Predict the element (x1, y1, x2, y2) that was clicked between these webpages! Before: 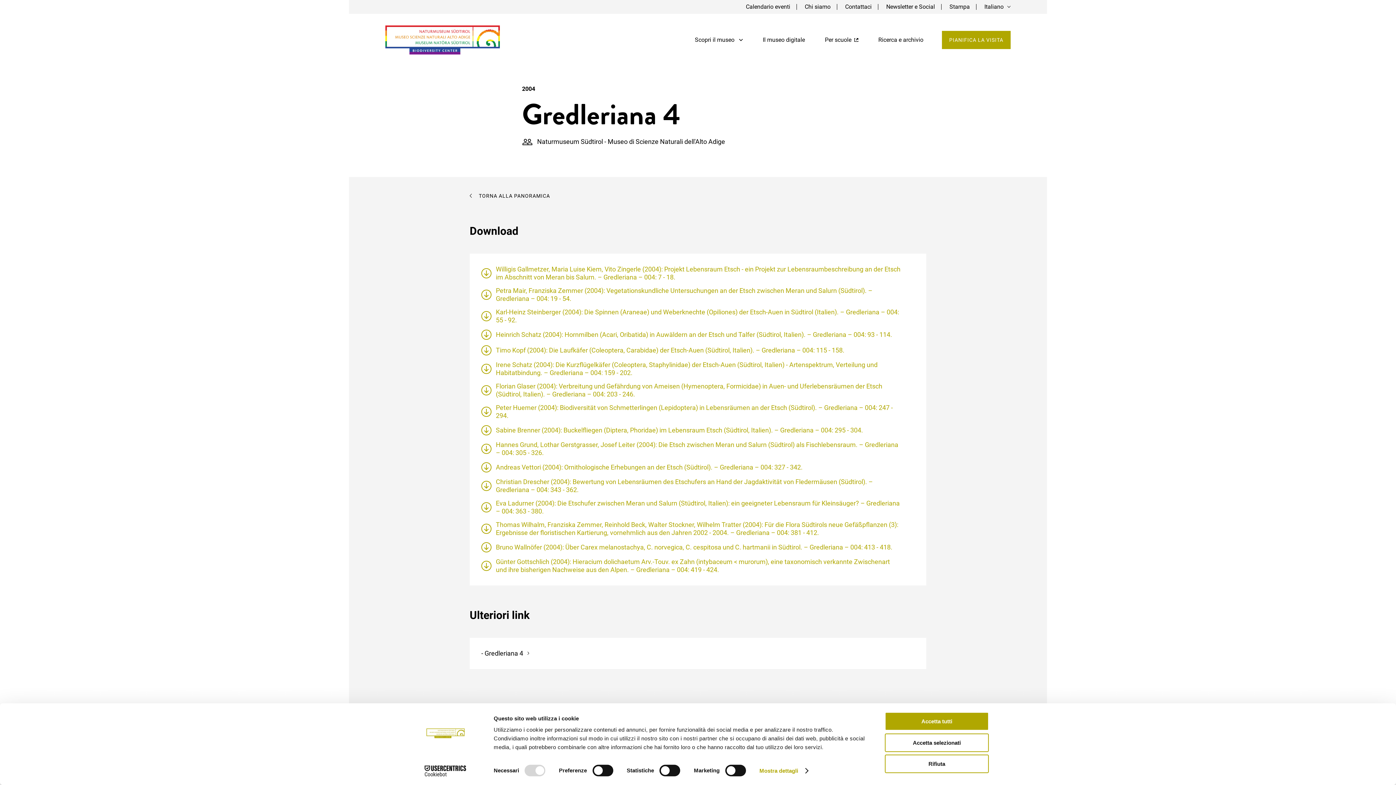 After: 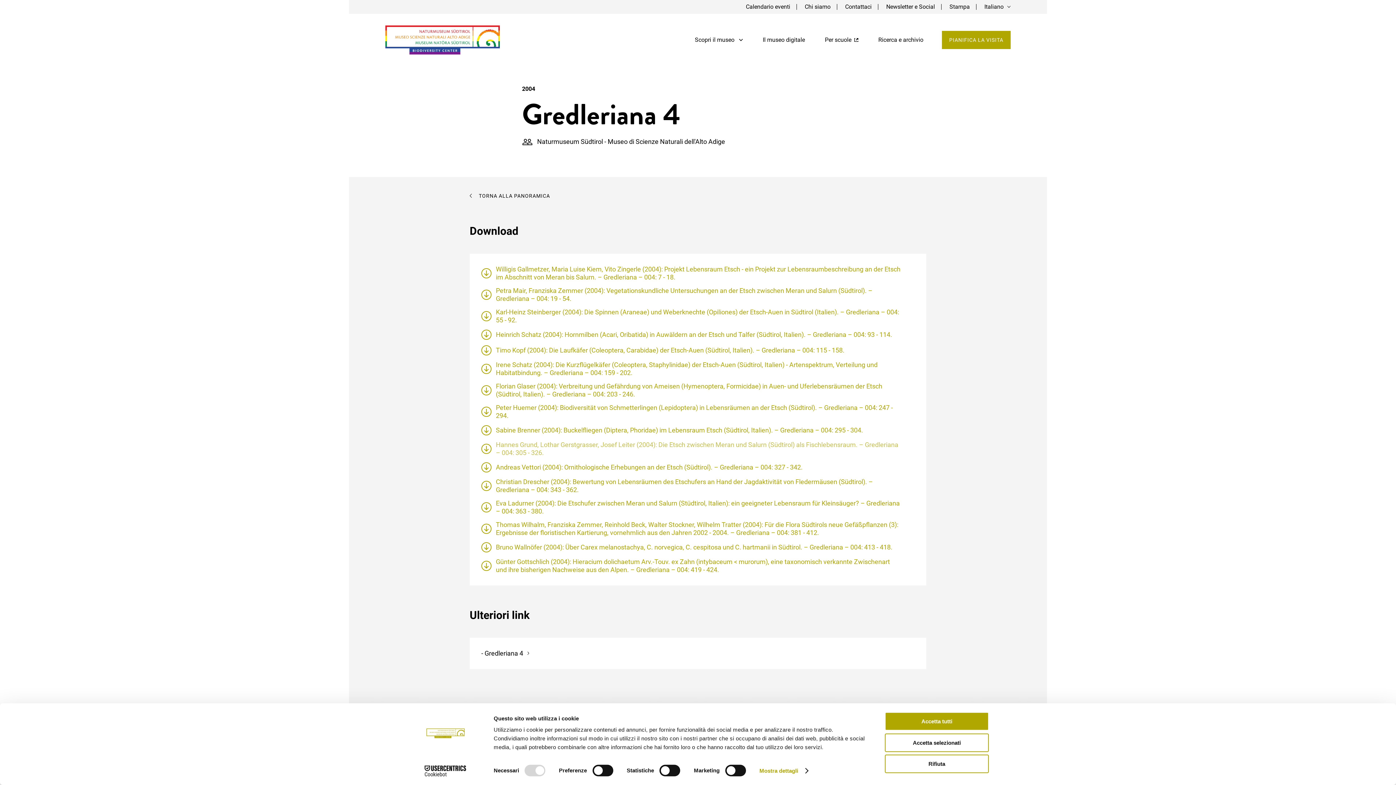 Action: label: Hannes Grund, Lothar Gerstgrasser, Josef Leiter (2004): Die Etsch zwischen Meran und Salurn (Südtirol) als Fischlebensraum. – Gredleriana – 004: 305 - 326. bbox: (496, 440, 901, 456)